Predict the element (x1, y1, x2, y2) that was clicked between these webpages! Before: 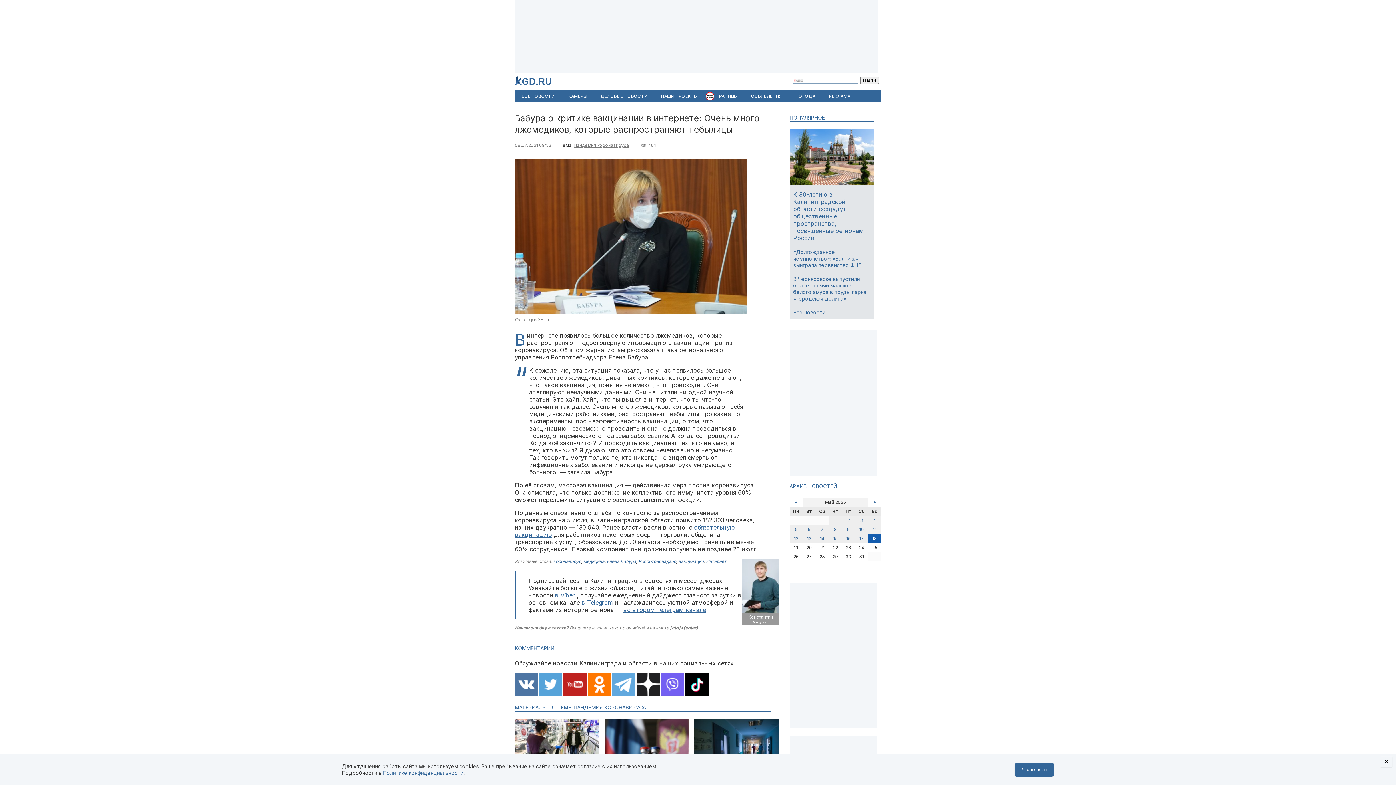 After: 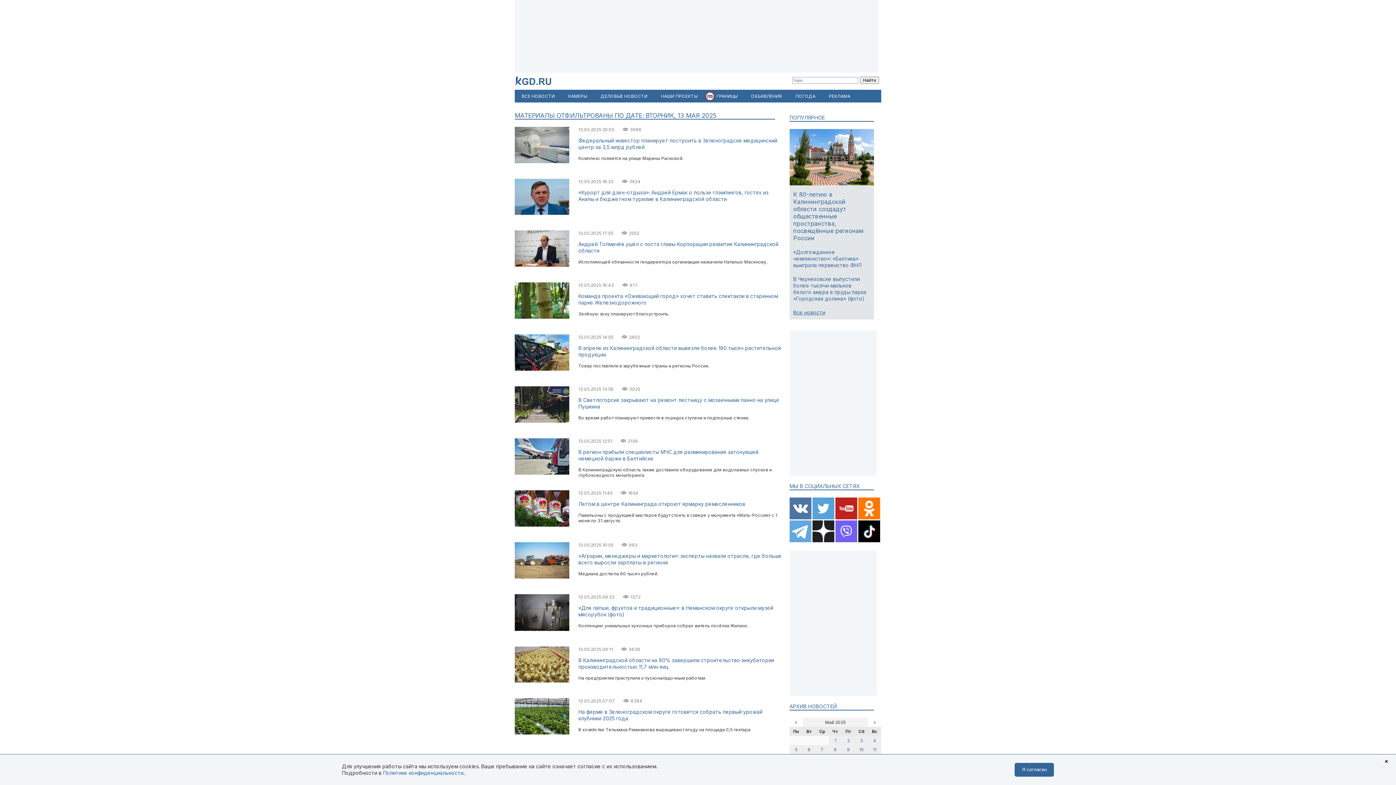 Action: bbox: (802, 534, 816, 543) label: 13